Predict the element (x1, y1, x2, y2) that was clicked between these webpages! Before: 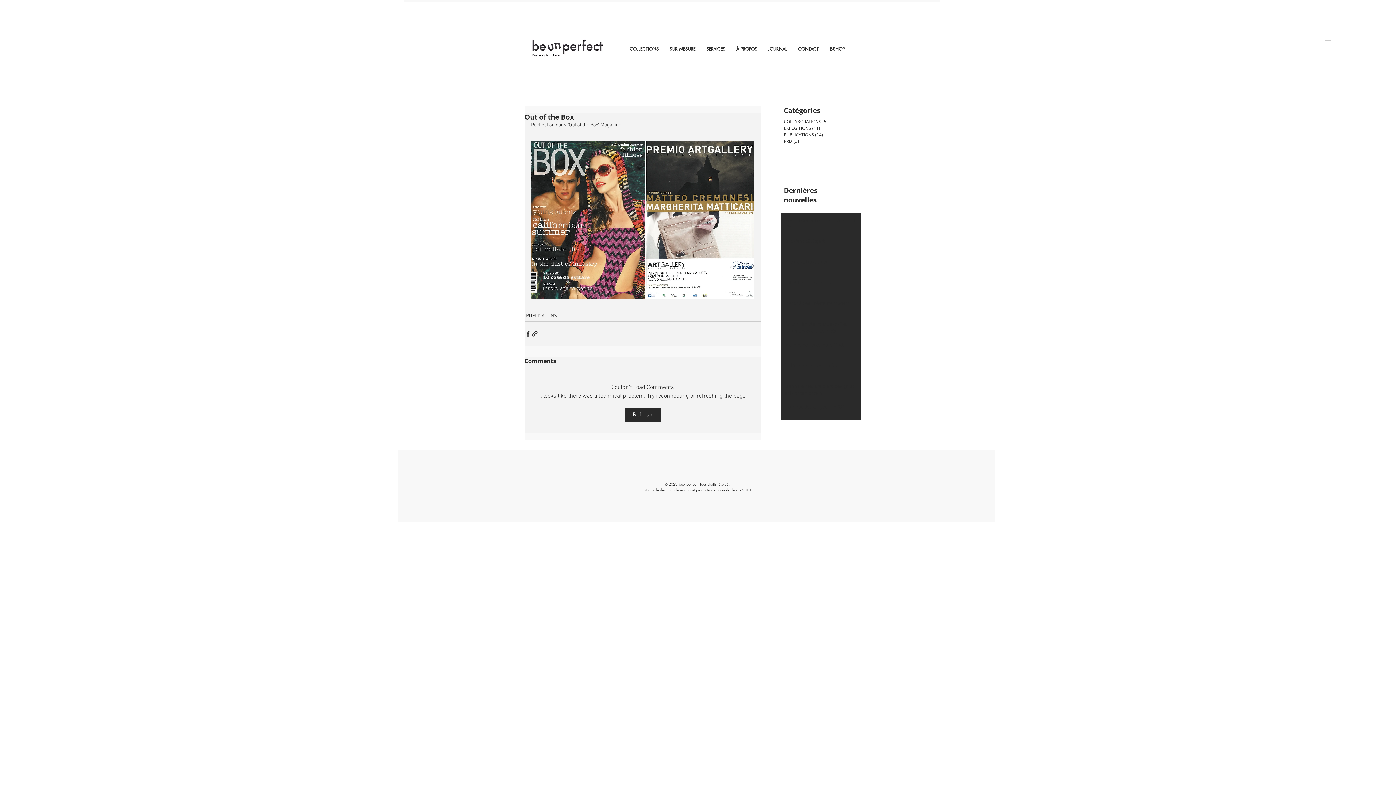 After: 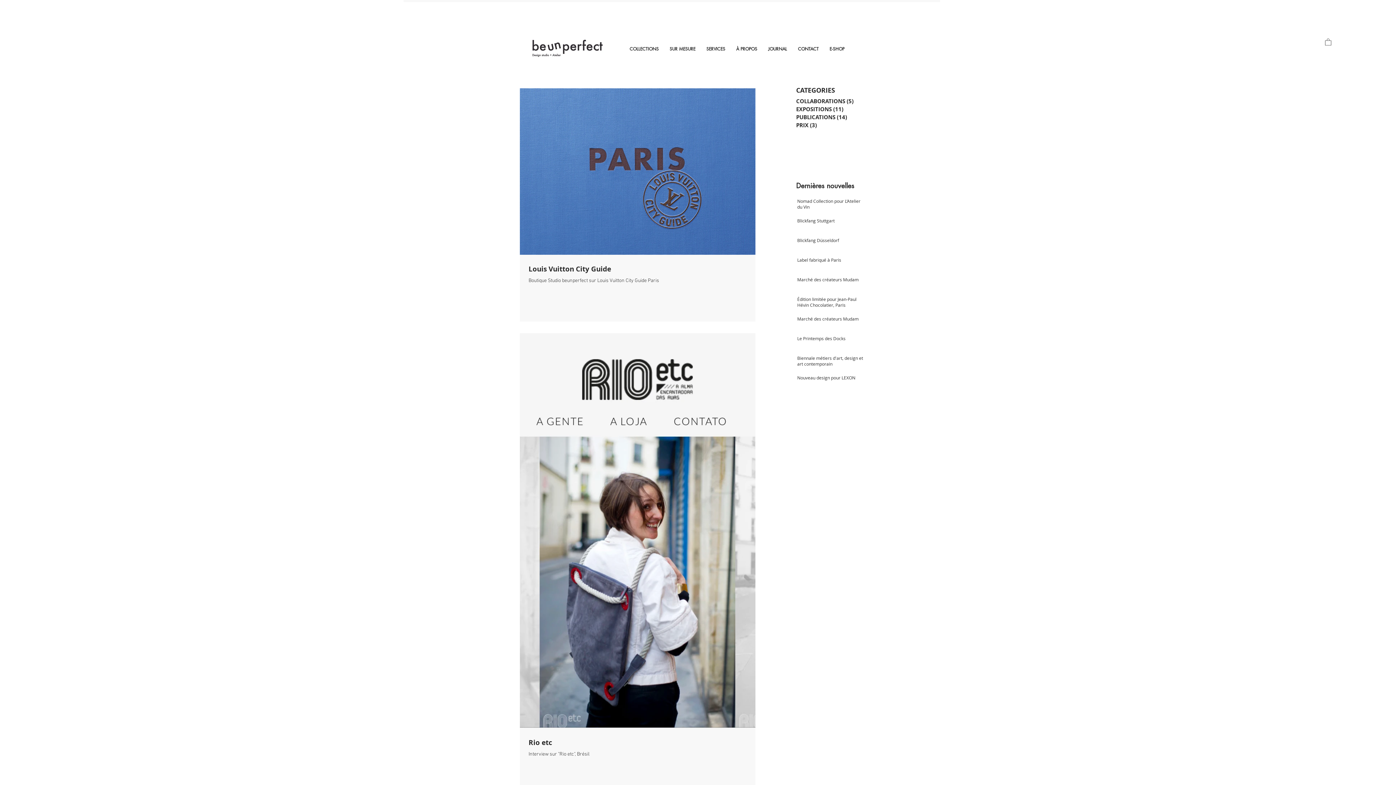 Action: bbox: (784, 131, 864, 137) label: PUBLICATIONS (14)
14 posts